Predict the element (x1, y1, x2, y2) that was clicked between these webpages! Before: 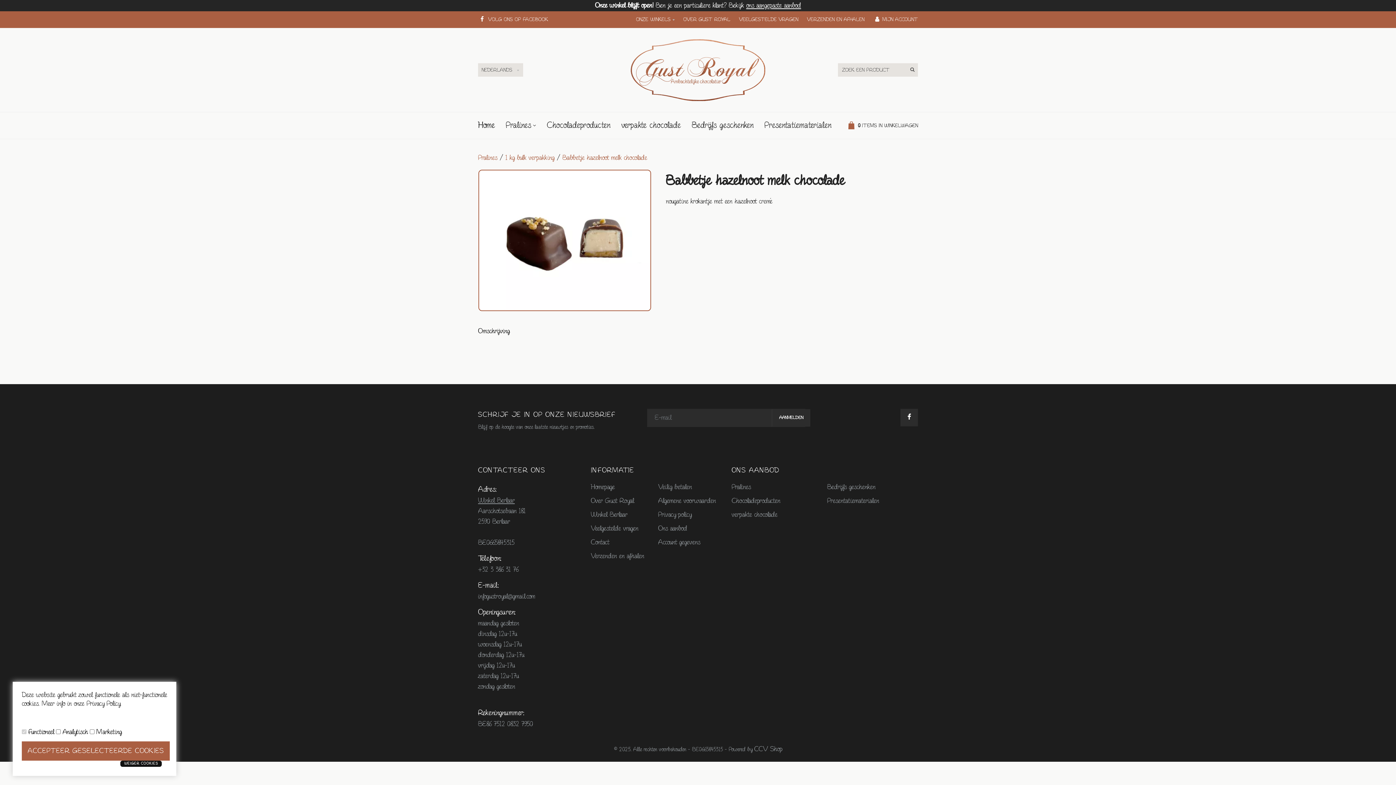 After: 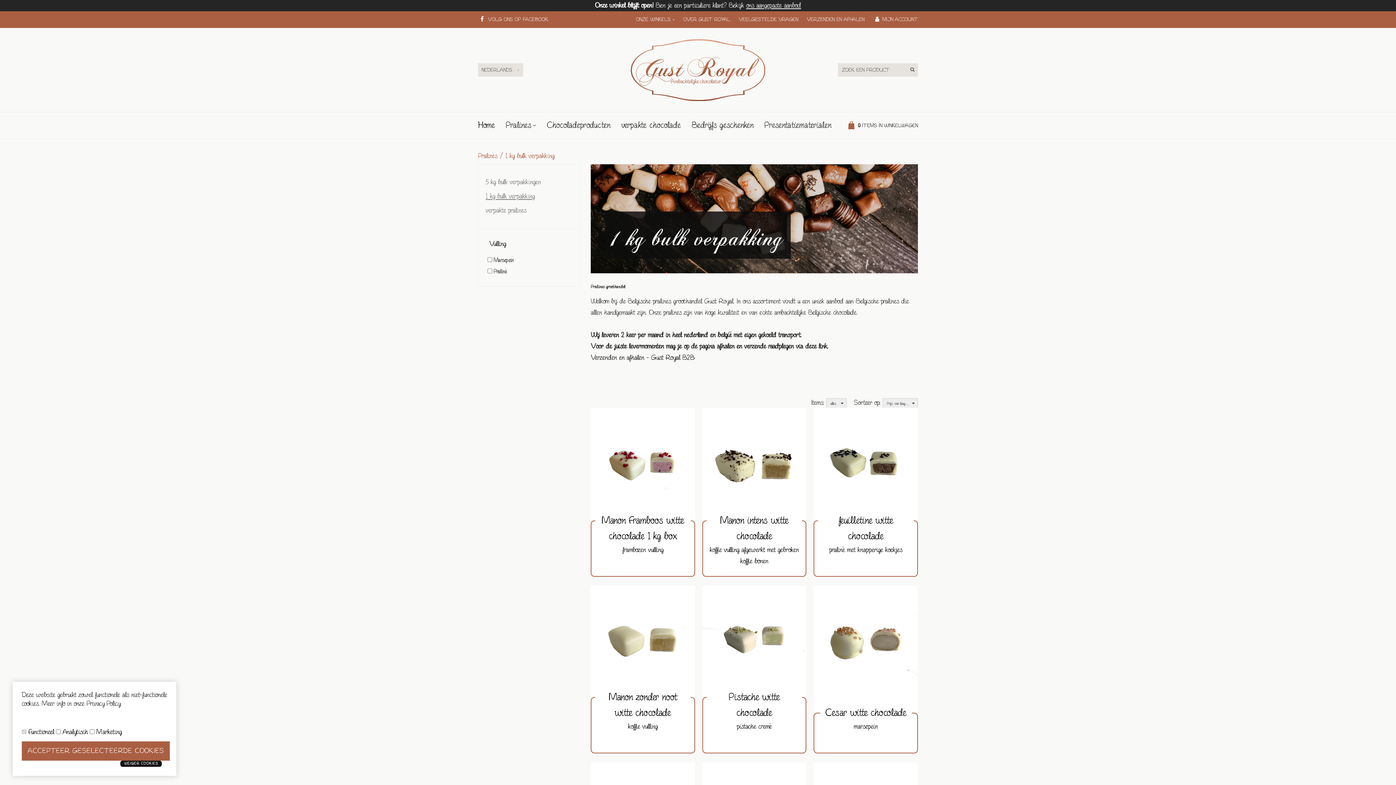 Action: bbox: (505, 153, 554, 162) label: 1 kg bulk verpakking